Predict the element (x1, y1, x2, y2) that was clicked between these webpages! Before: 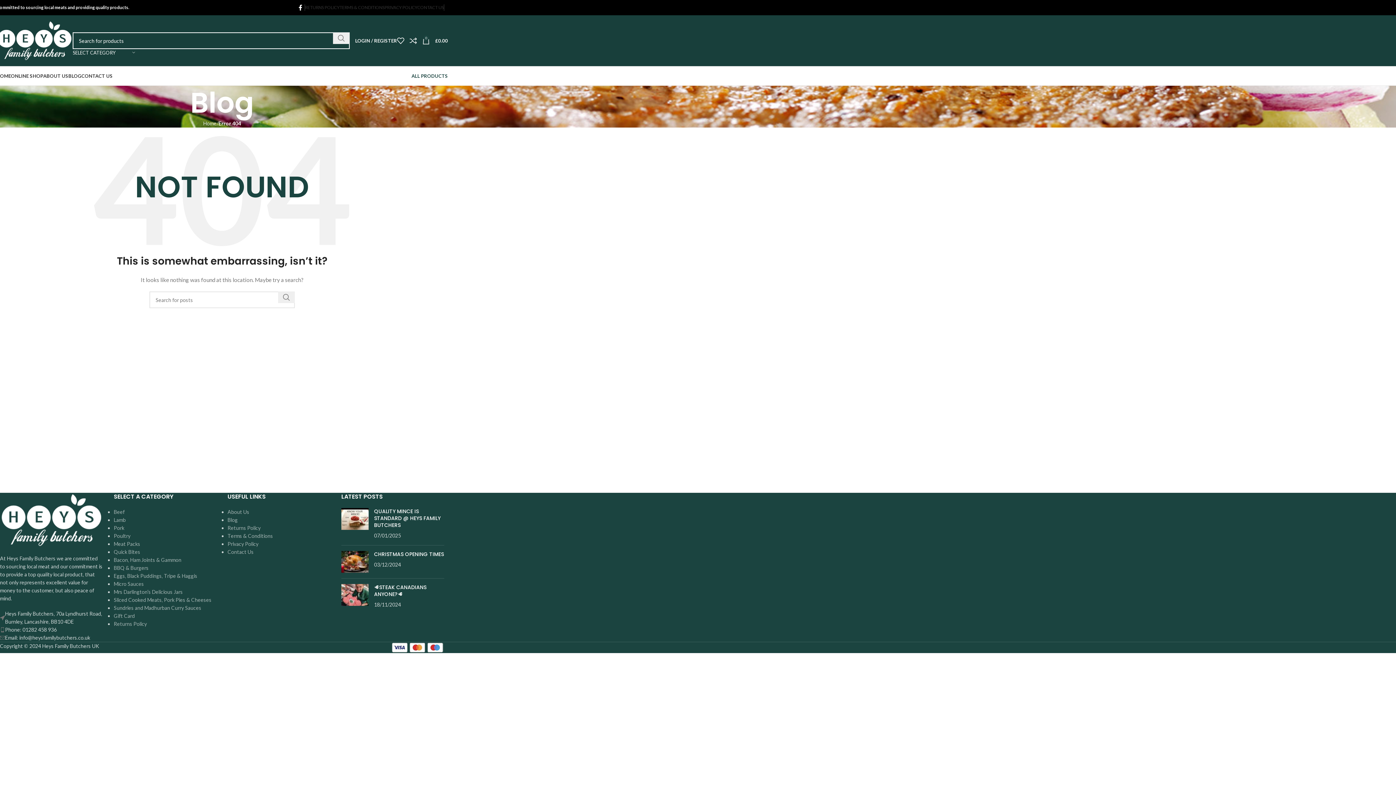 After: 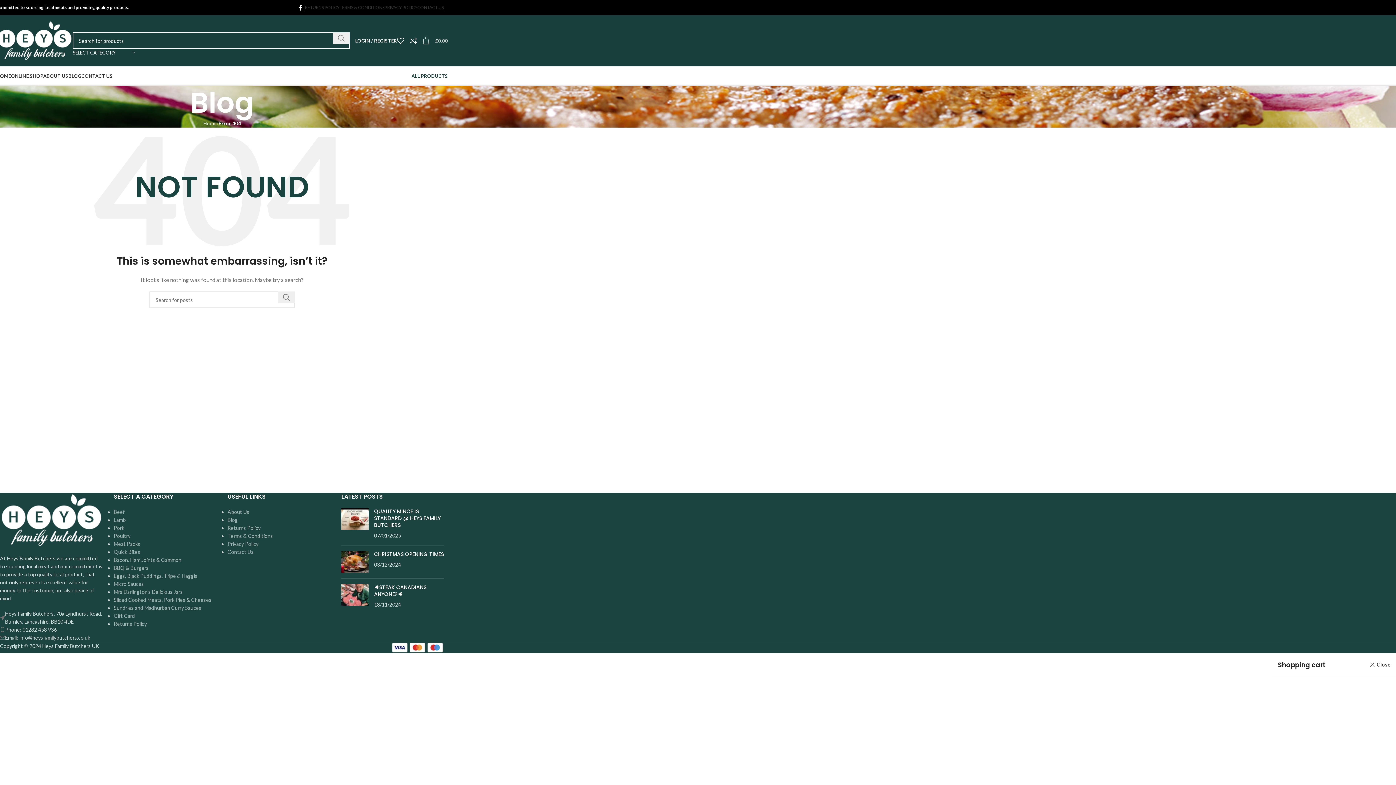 Action: label: 0
£0.00 bbox: (422, 33, 448, 48)